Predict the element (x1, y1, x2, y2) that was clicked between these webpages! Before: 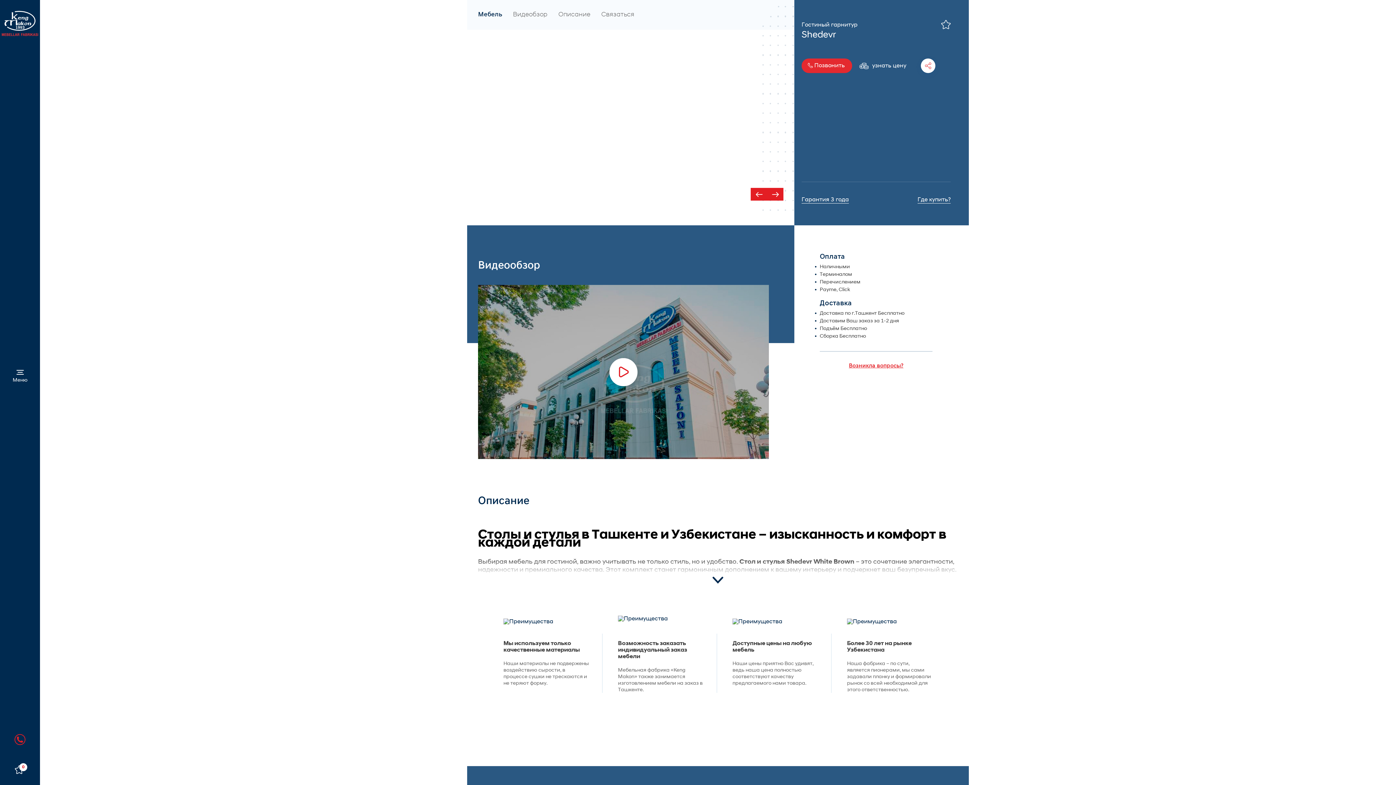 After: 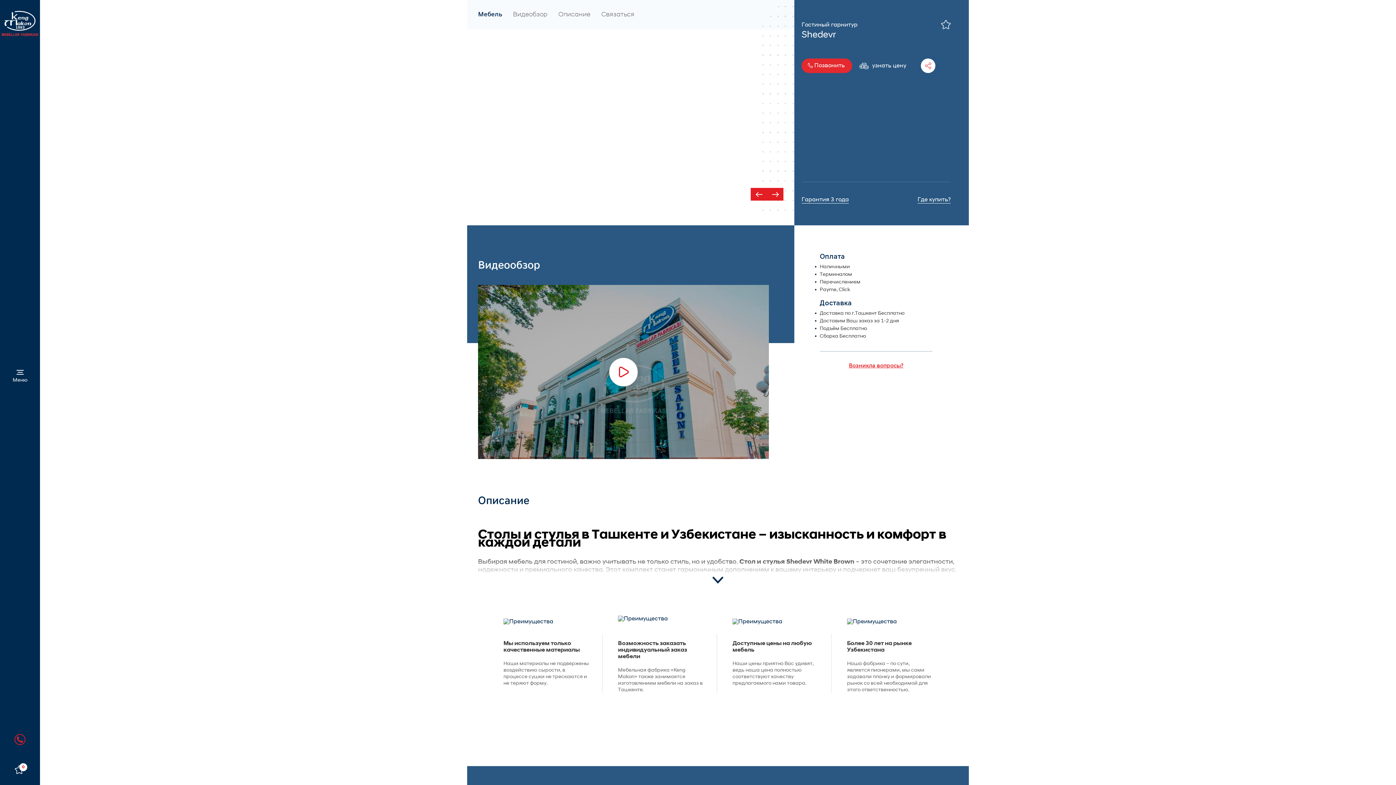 Action: bbox: (921, 58, 935, 73)